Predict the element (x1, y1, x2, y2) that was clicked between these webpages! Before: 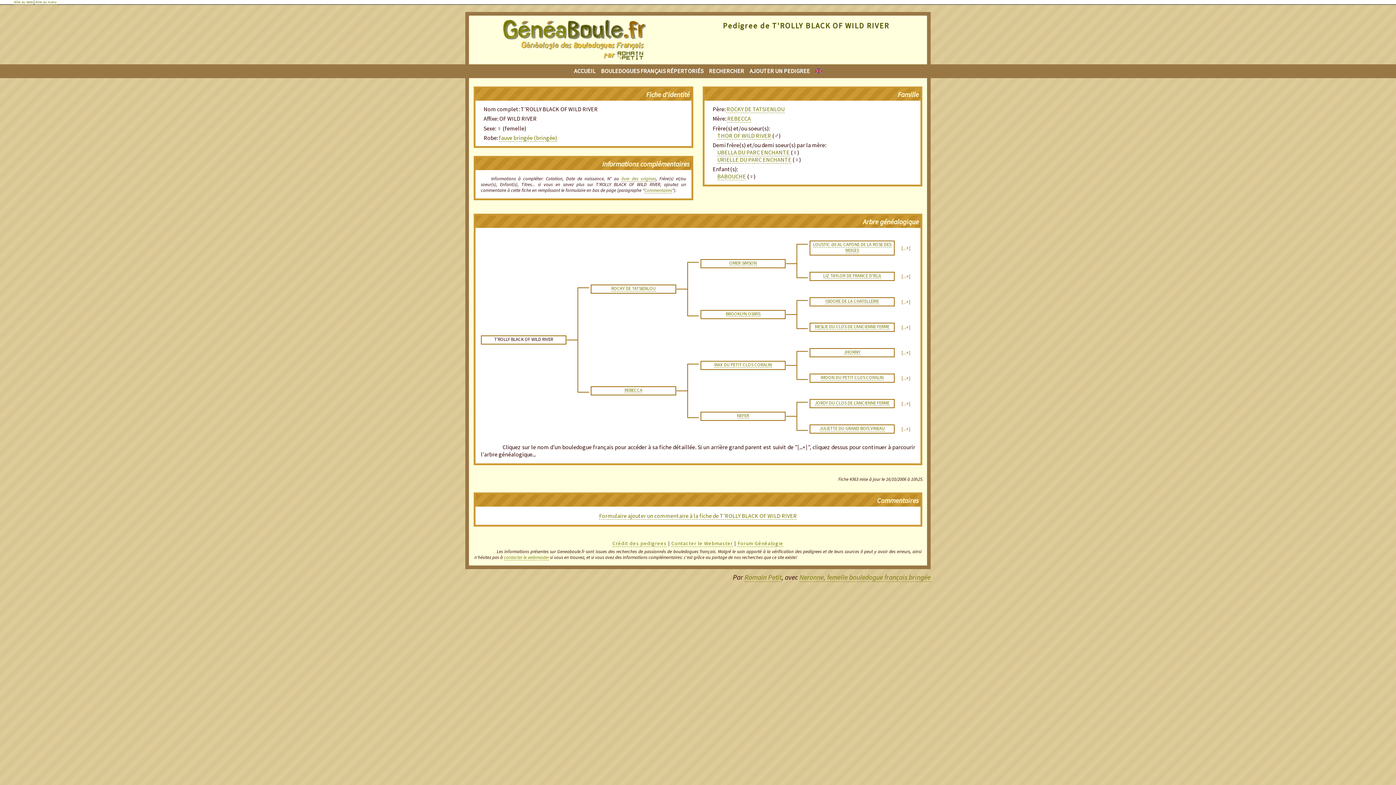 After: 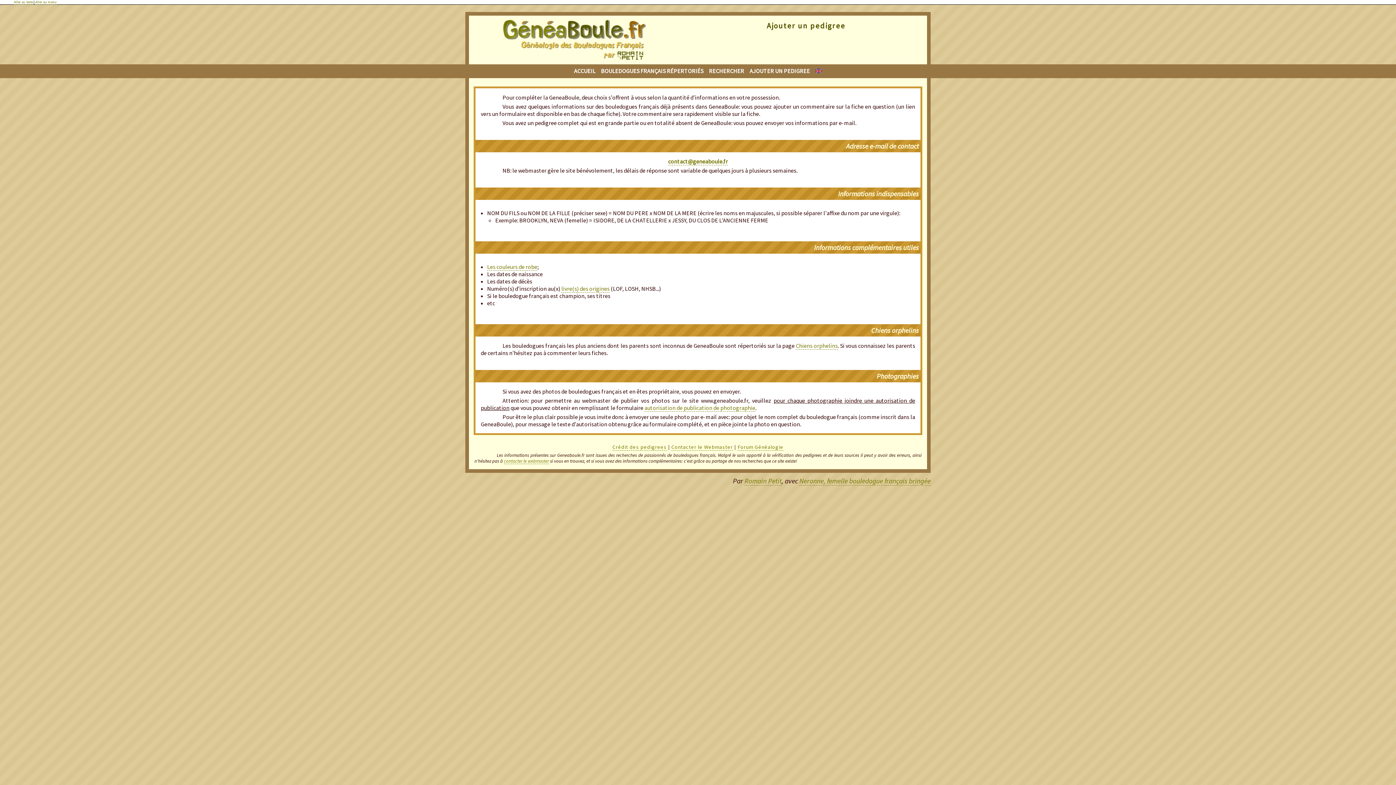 Action: label: Contacter le Webmaster bbox: (671, 540, 733, 547)